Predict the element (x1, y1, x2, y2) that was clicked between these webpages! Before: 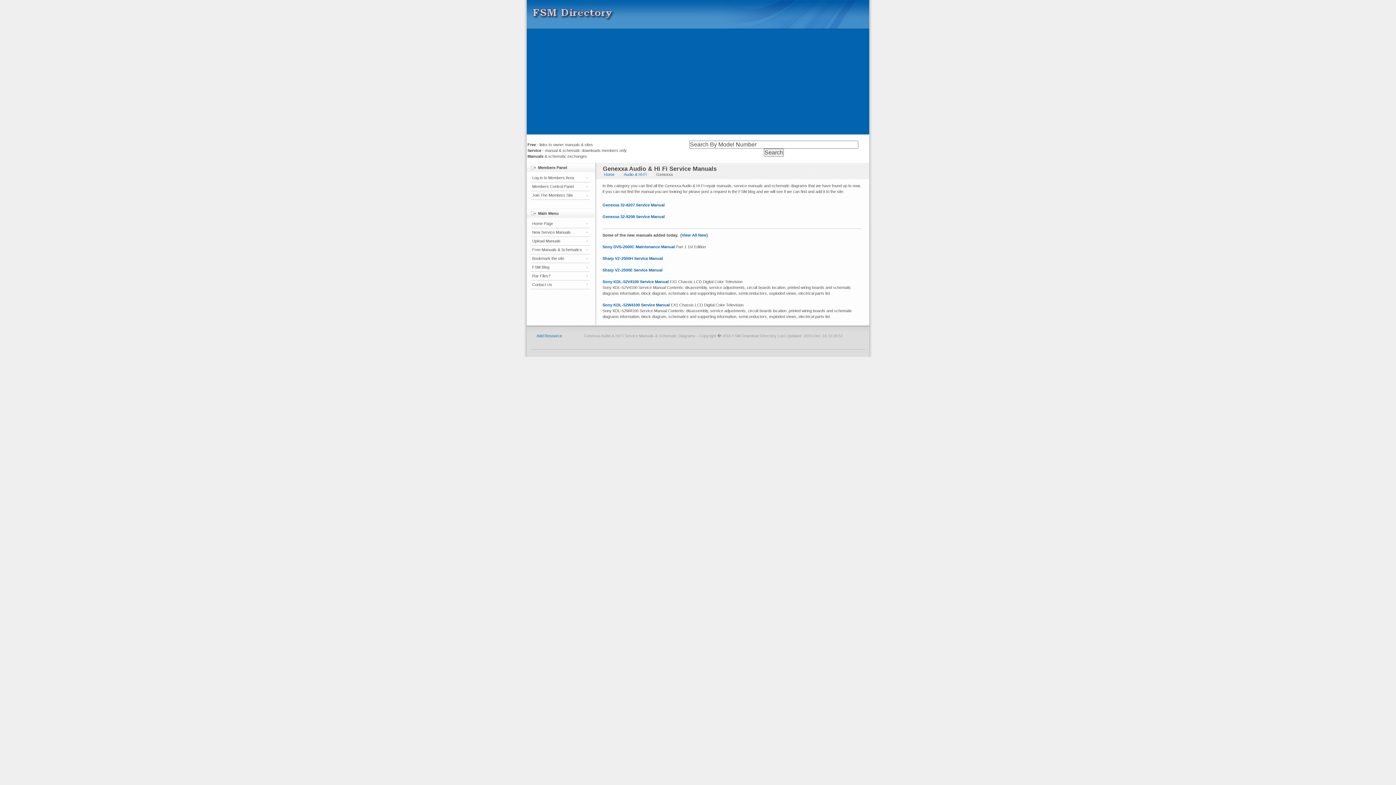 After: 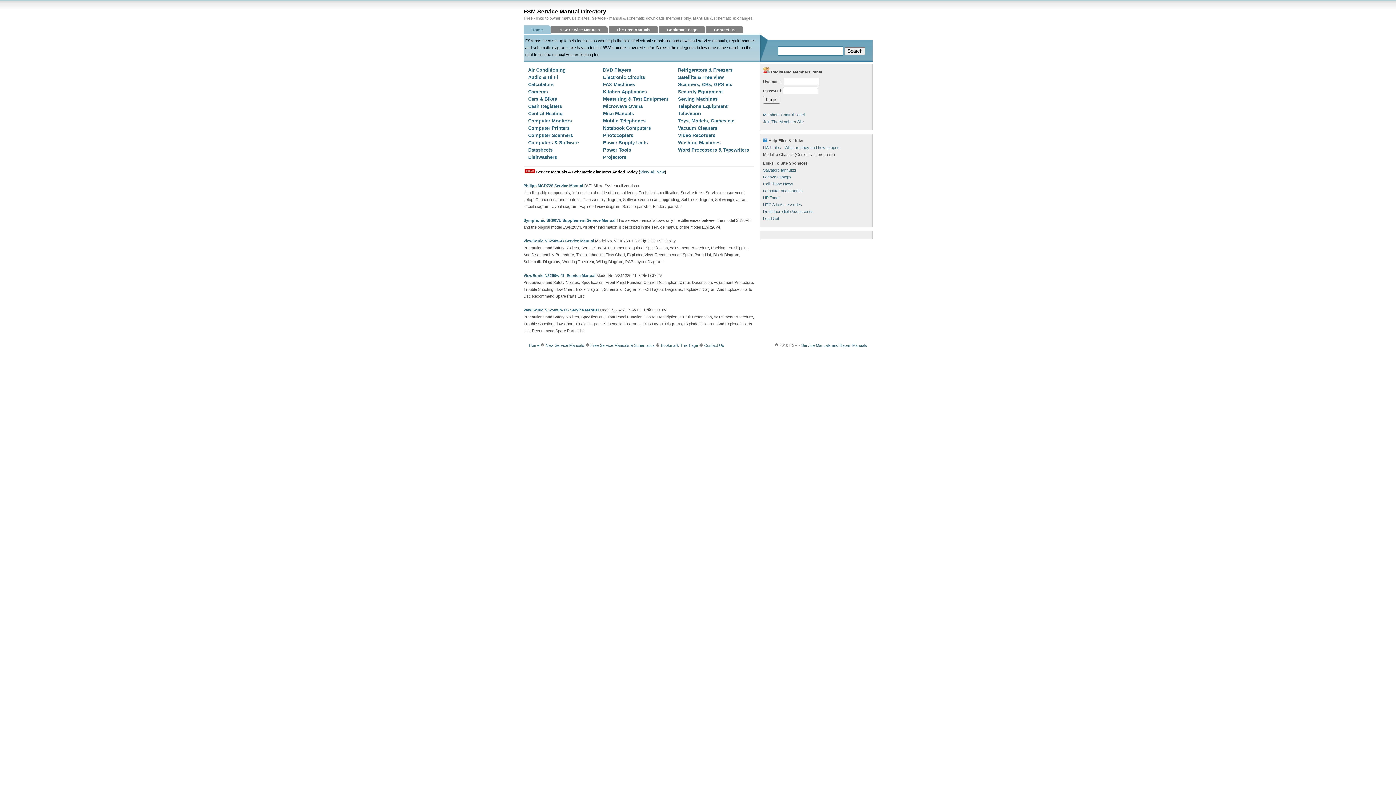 Action: label: Free Manuals & Schematics bbox: (531, 245, 589, 254)